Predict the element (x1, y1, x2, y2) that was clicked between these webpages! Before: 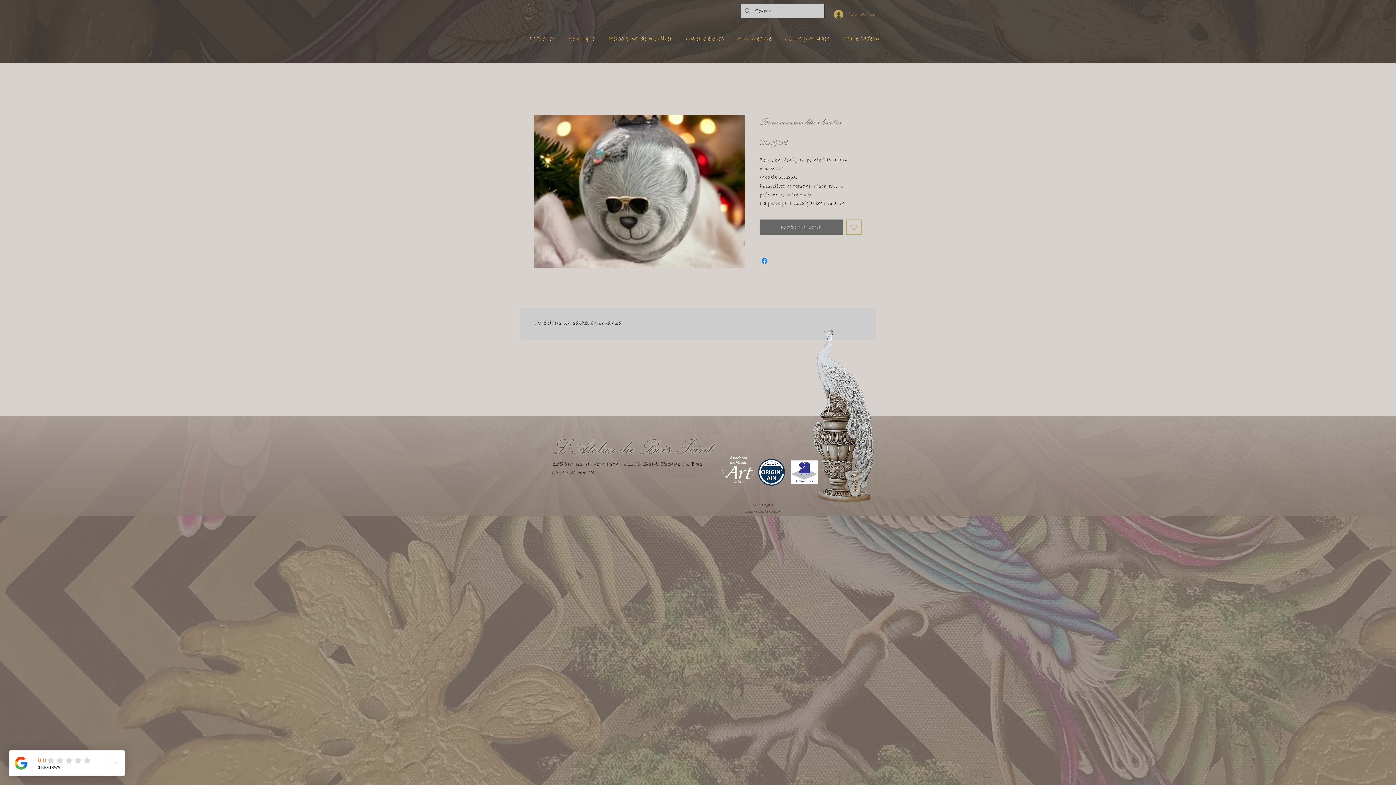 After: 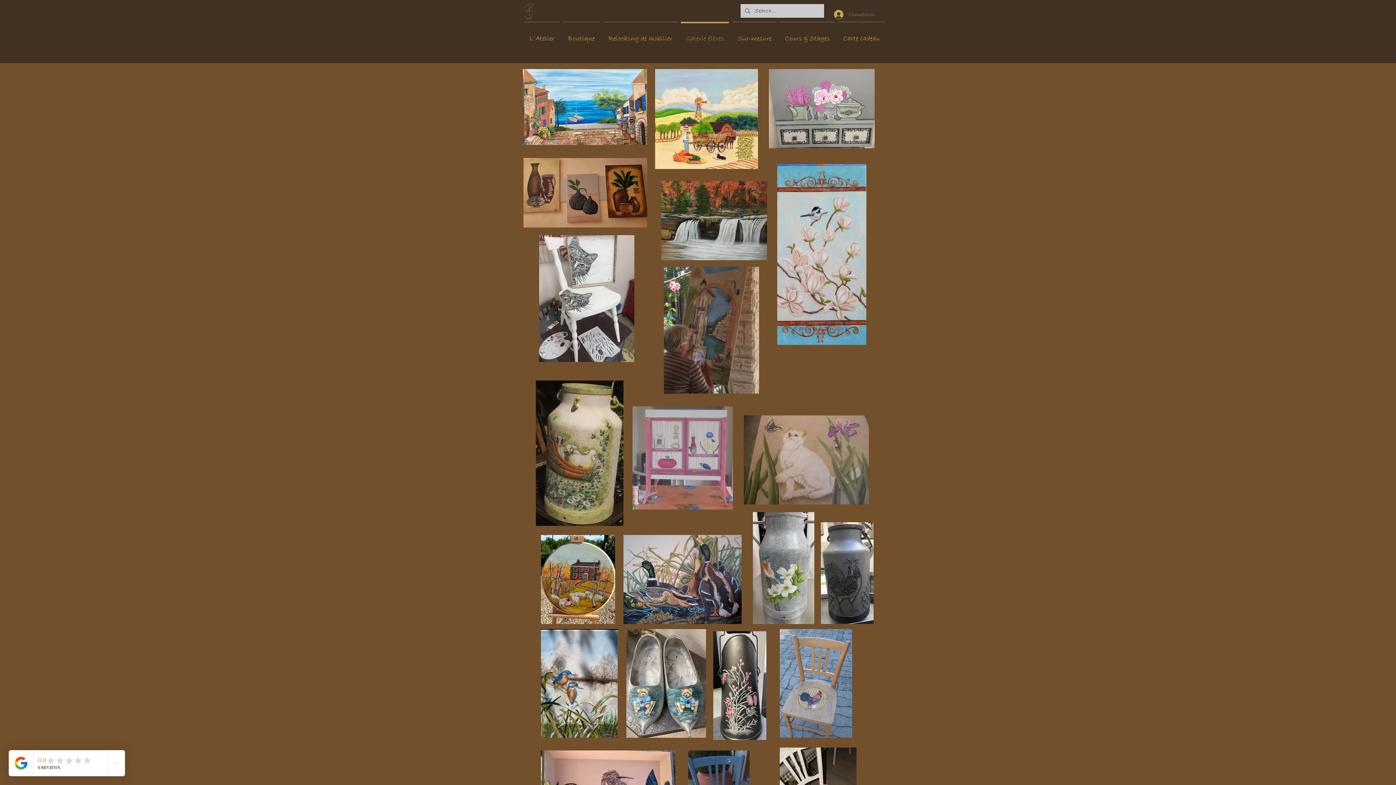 Action: bbox: (679, 21, 730, 49) label: Galerie élèves